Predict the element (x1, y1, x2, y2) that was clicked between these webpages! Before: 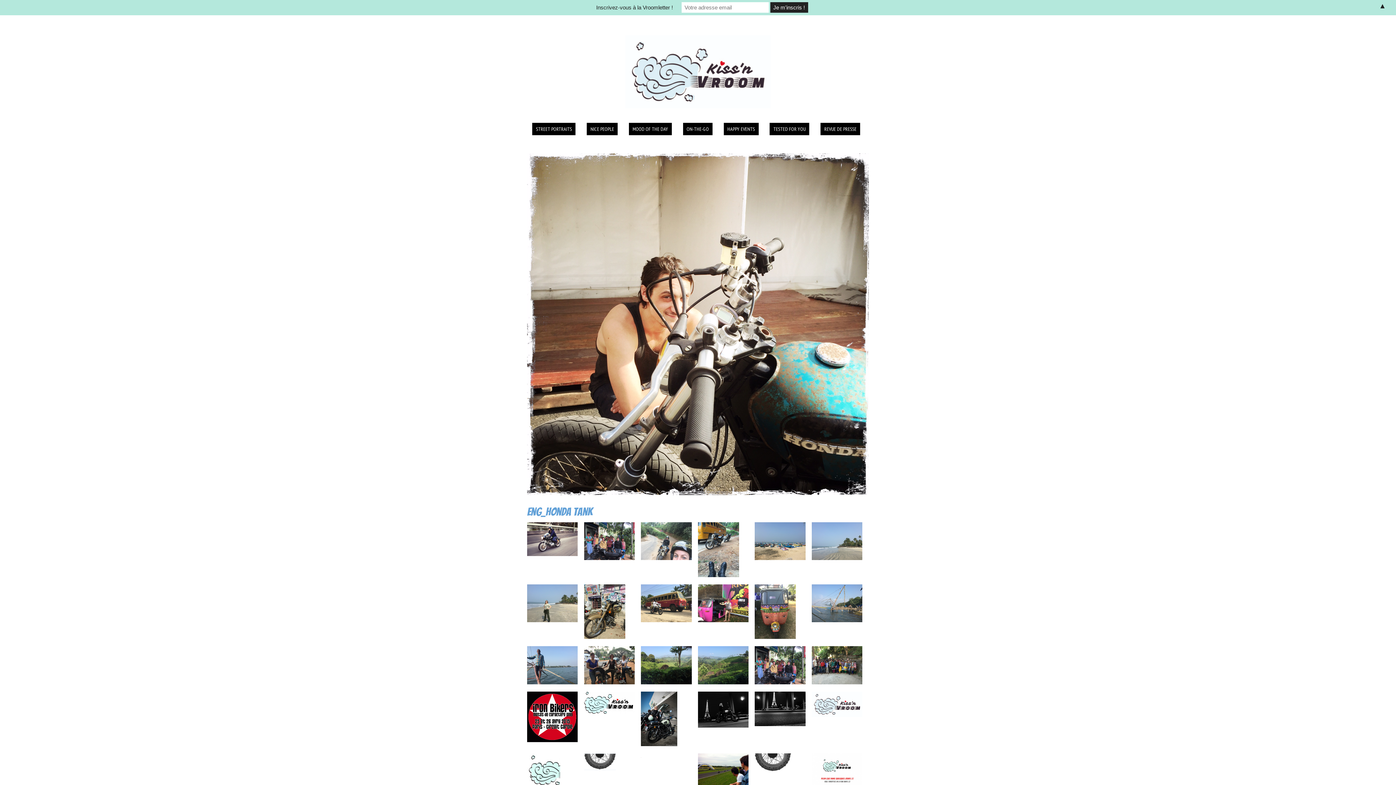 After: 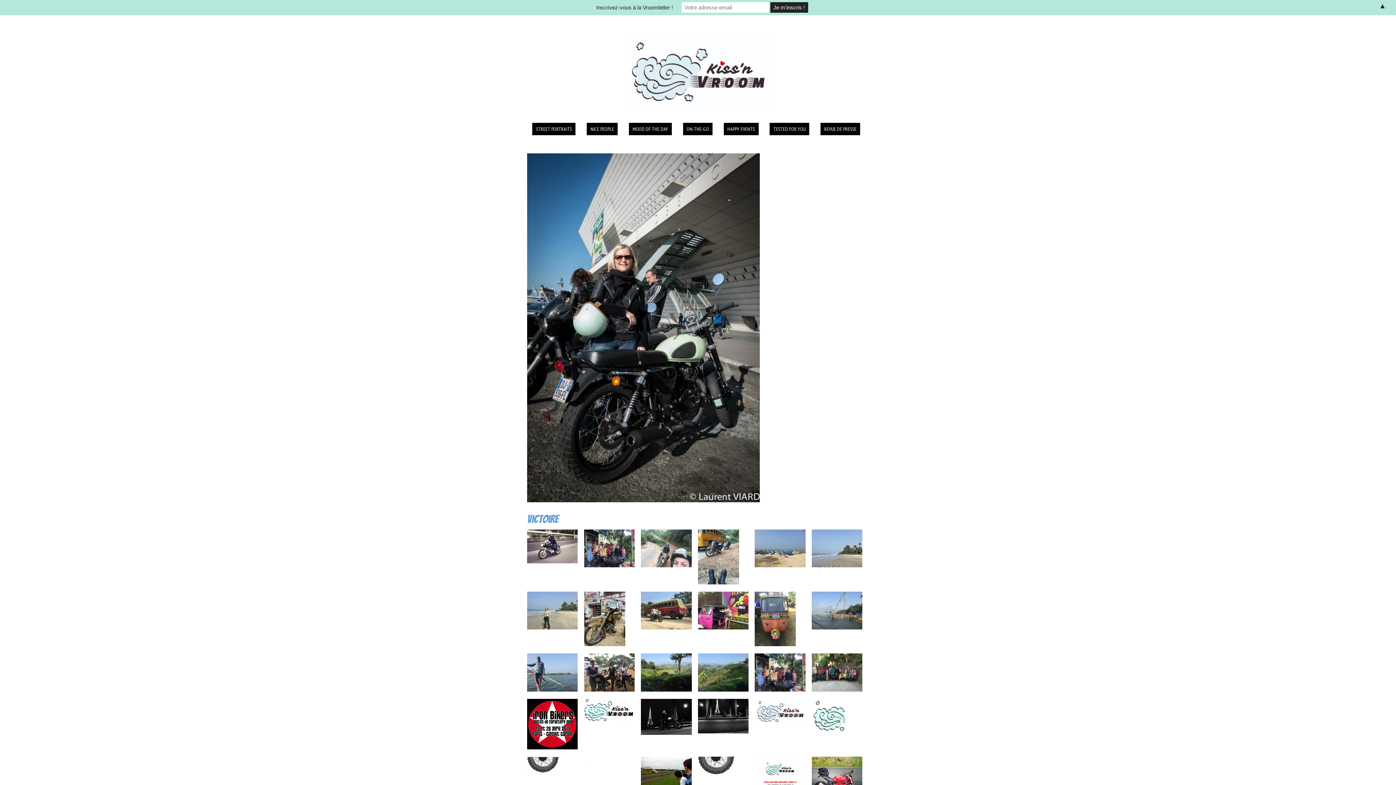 Action: bbox: (641, 715, 677, 721)